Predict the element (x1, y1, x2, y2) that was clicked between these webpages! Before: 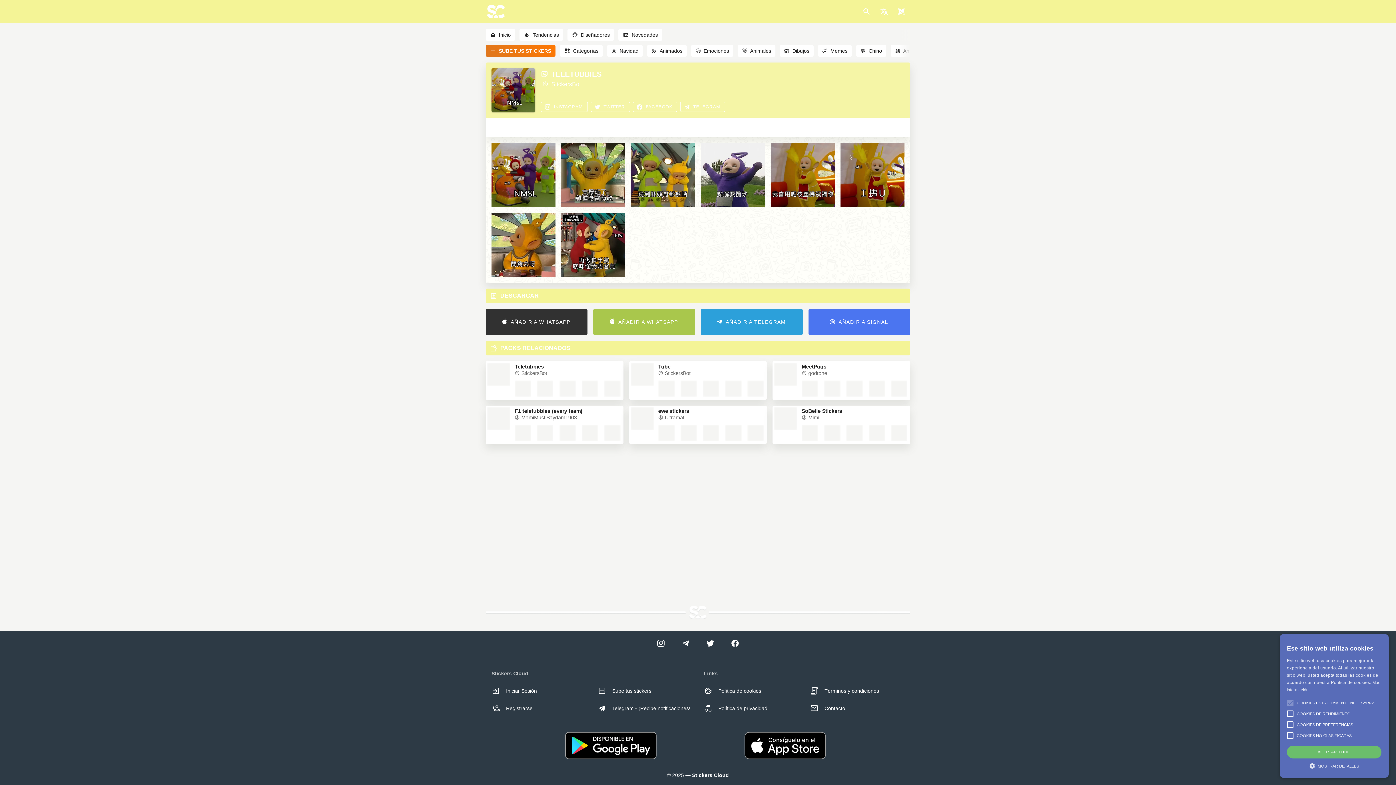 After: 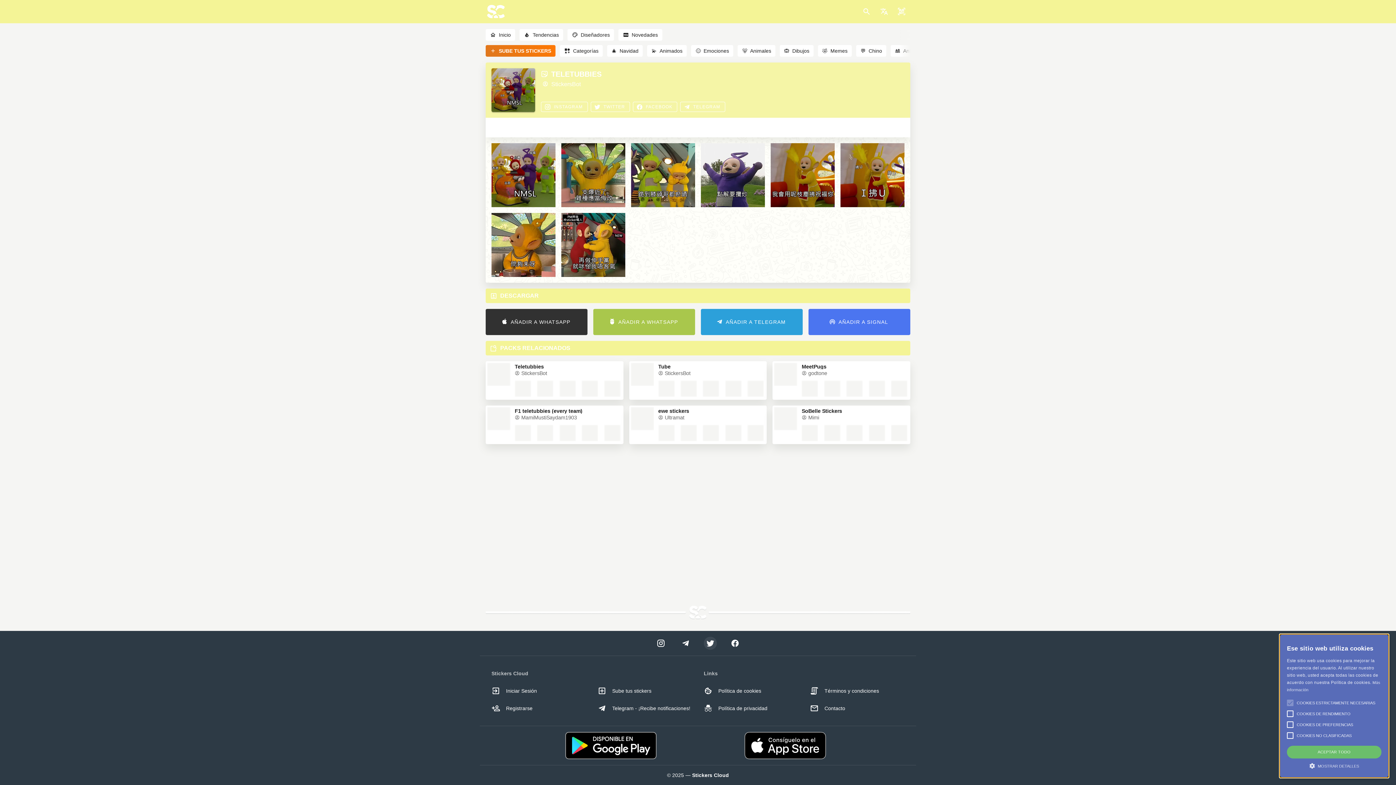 Action: bbox: (698, 640, 722, 646)